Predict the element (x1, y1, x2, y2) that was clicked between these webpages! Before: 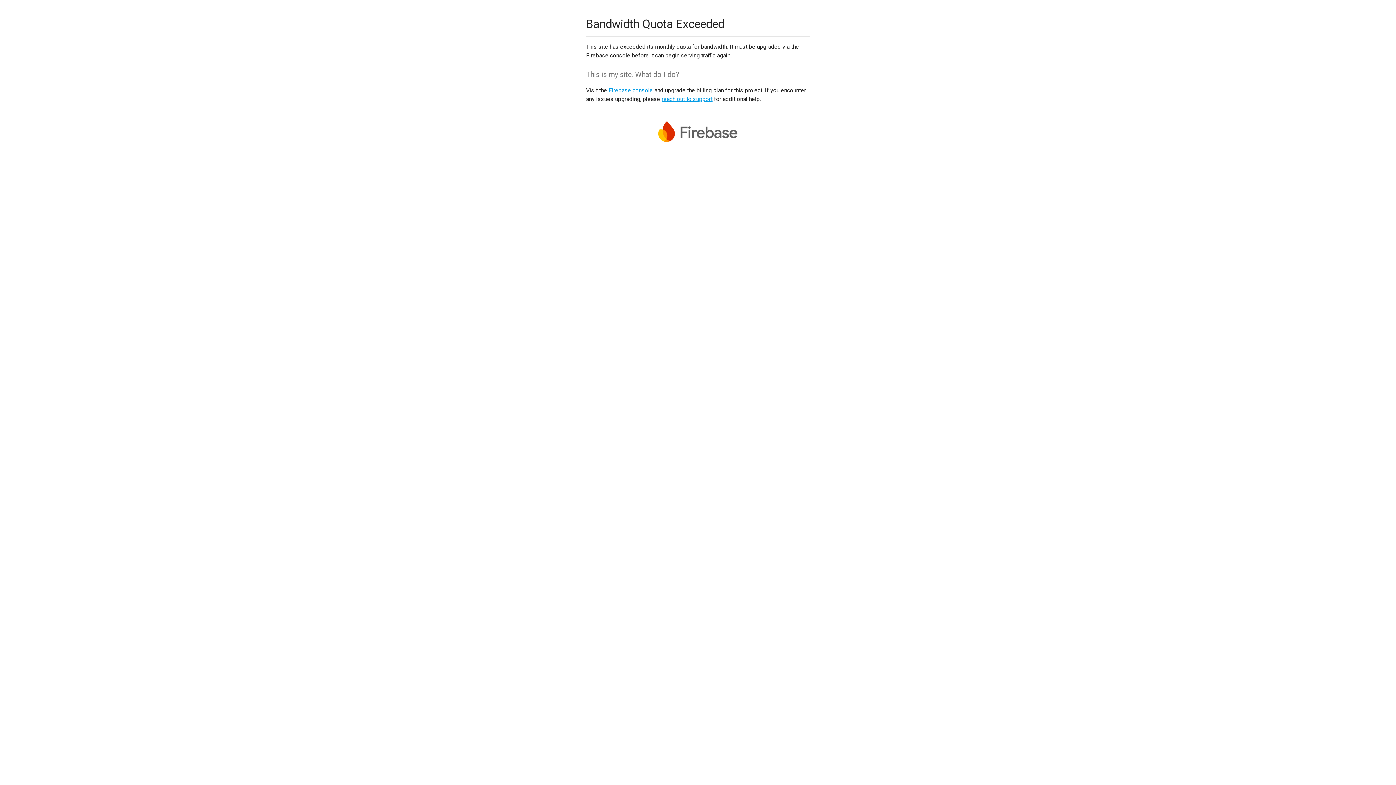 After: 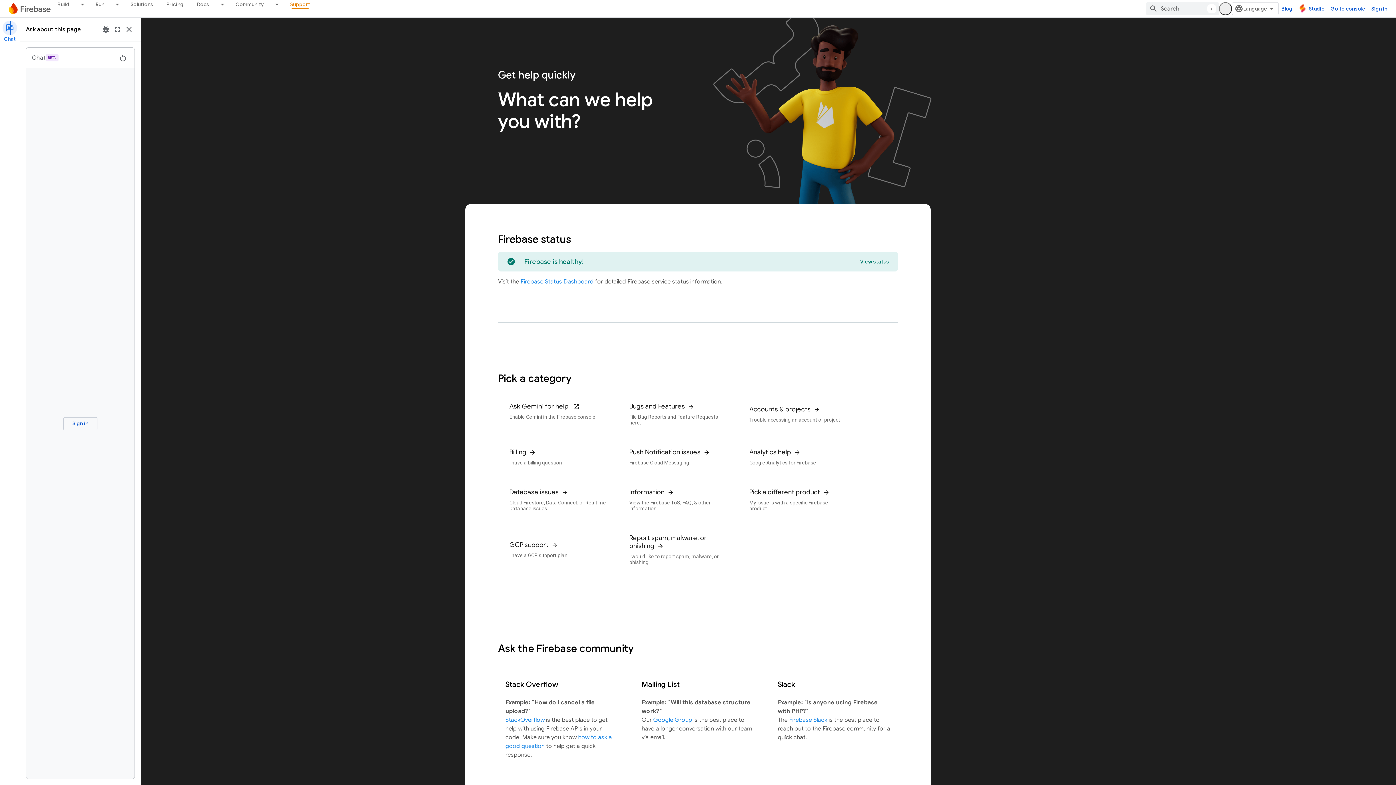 Action: bbox: (661, 95, 712, 102) label: reach out to support